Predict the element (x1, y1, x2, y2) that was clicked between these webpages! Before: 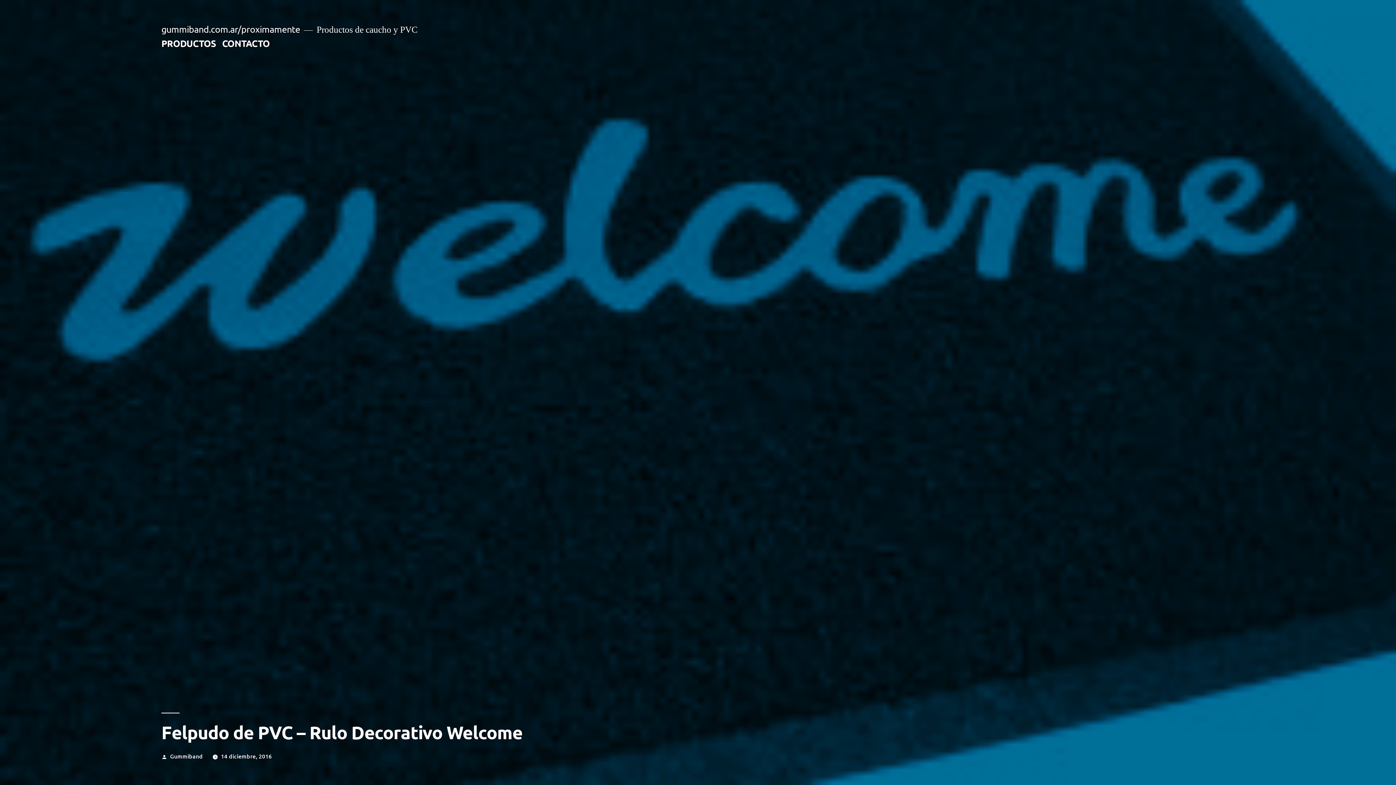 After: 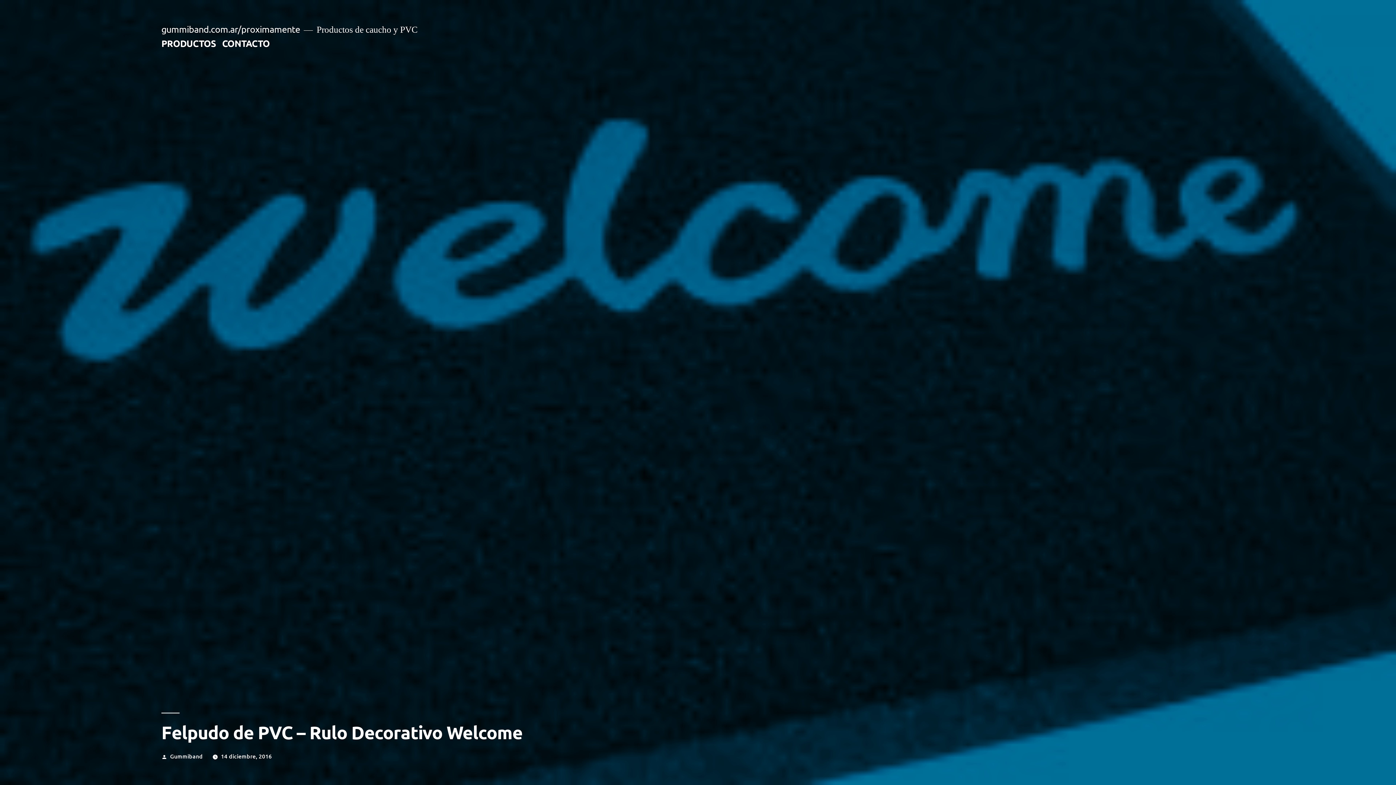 Action: bbox: (220, 752, 271, 760) label: 14 diciembre, 2016